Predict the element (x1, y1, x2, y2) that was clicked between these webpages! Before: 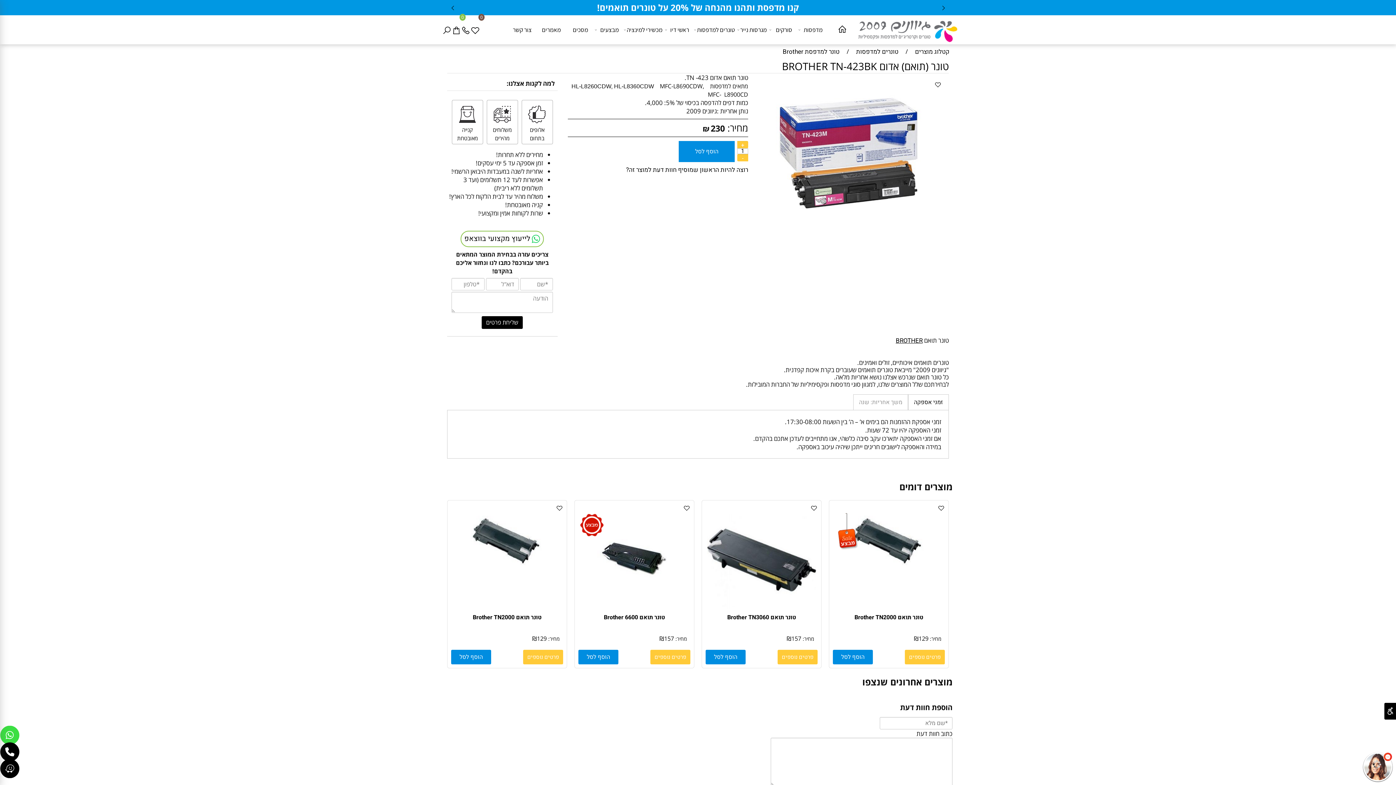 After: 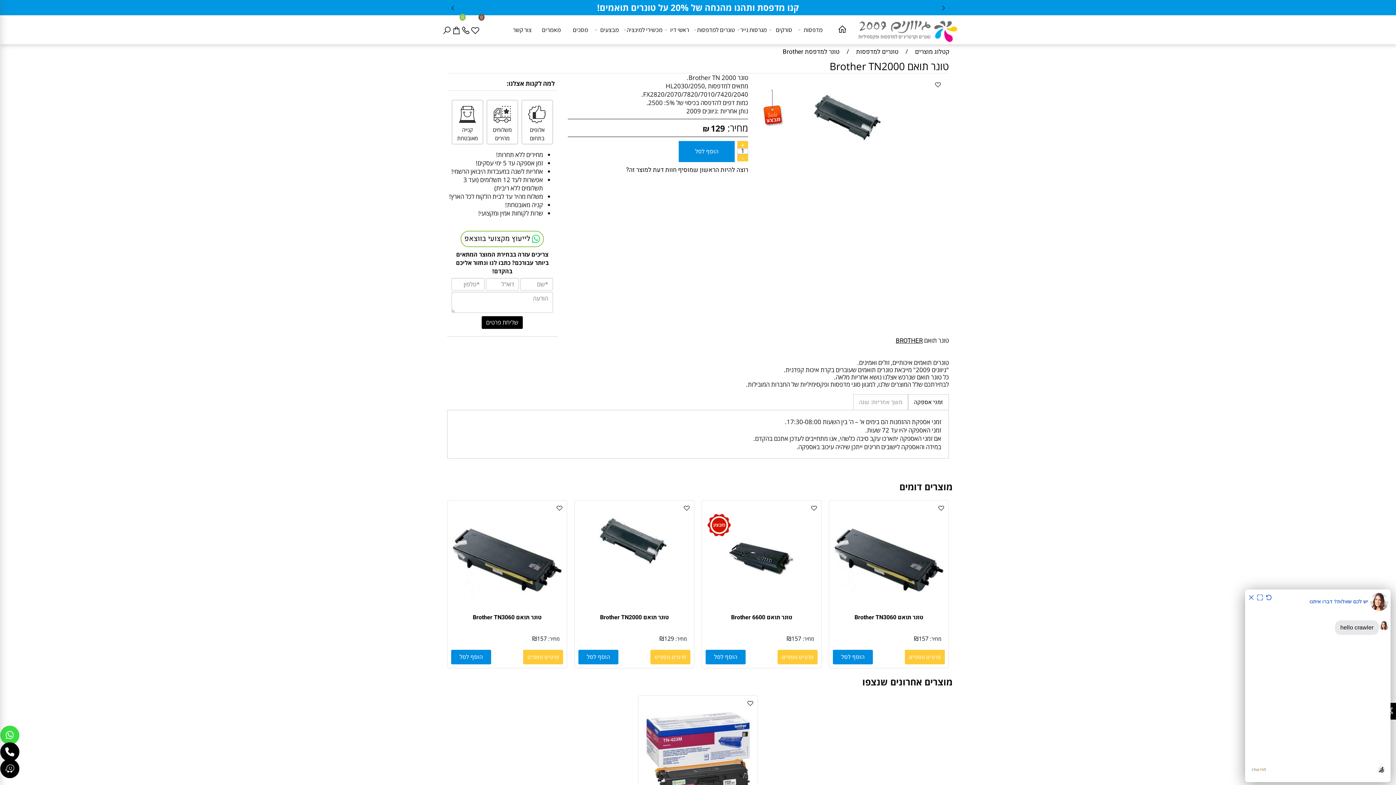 Action: label: טונר תואם Brother TN2000 bbox: (854, 613, 923, 622)